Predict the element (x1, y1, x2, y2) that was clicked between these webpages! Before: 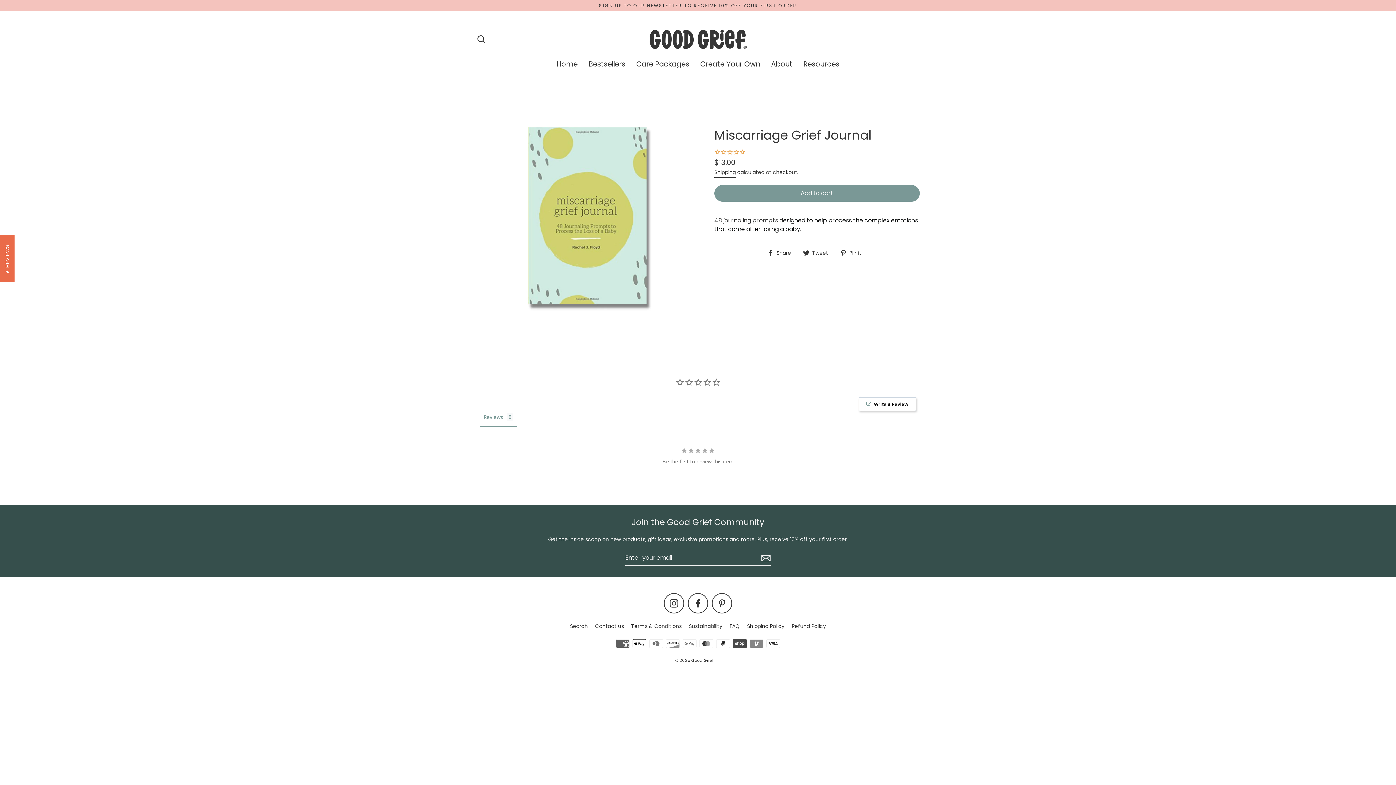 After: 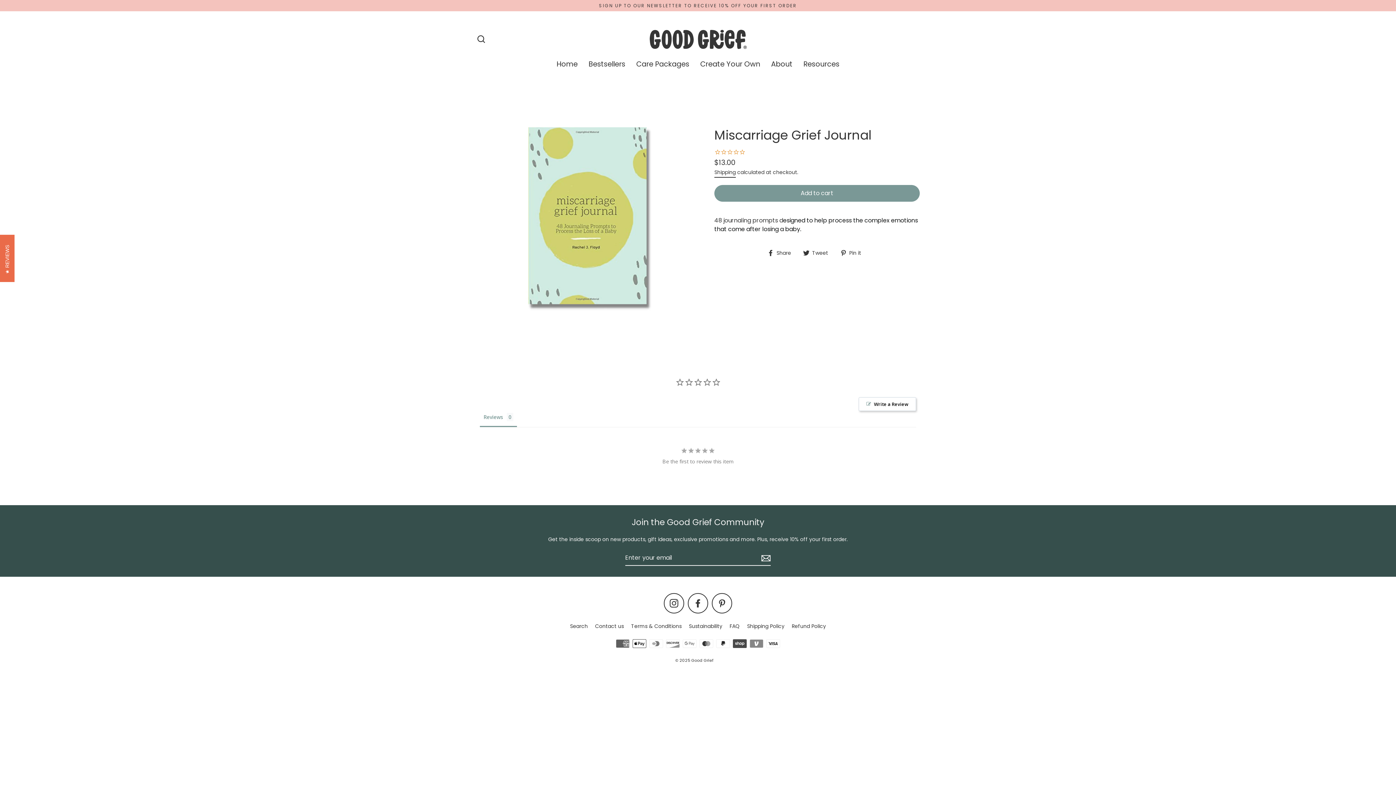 Action: bbox: (840, 249, 866, 257) label:  Pin it
Pin on Pinterest